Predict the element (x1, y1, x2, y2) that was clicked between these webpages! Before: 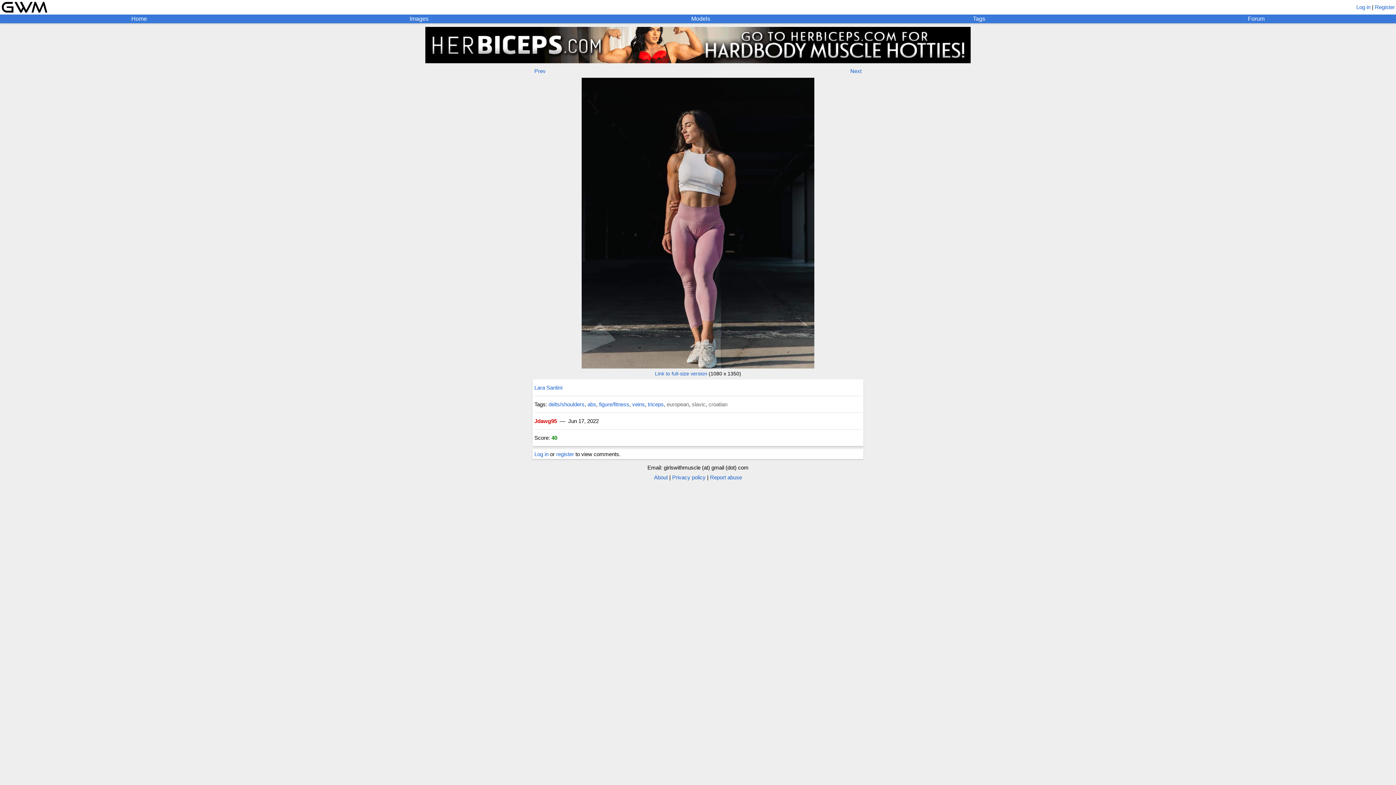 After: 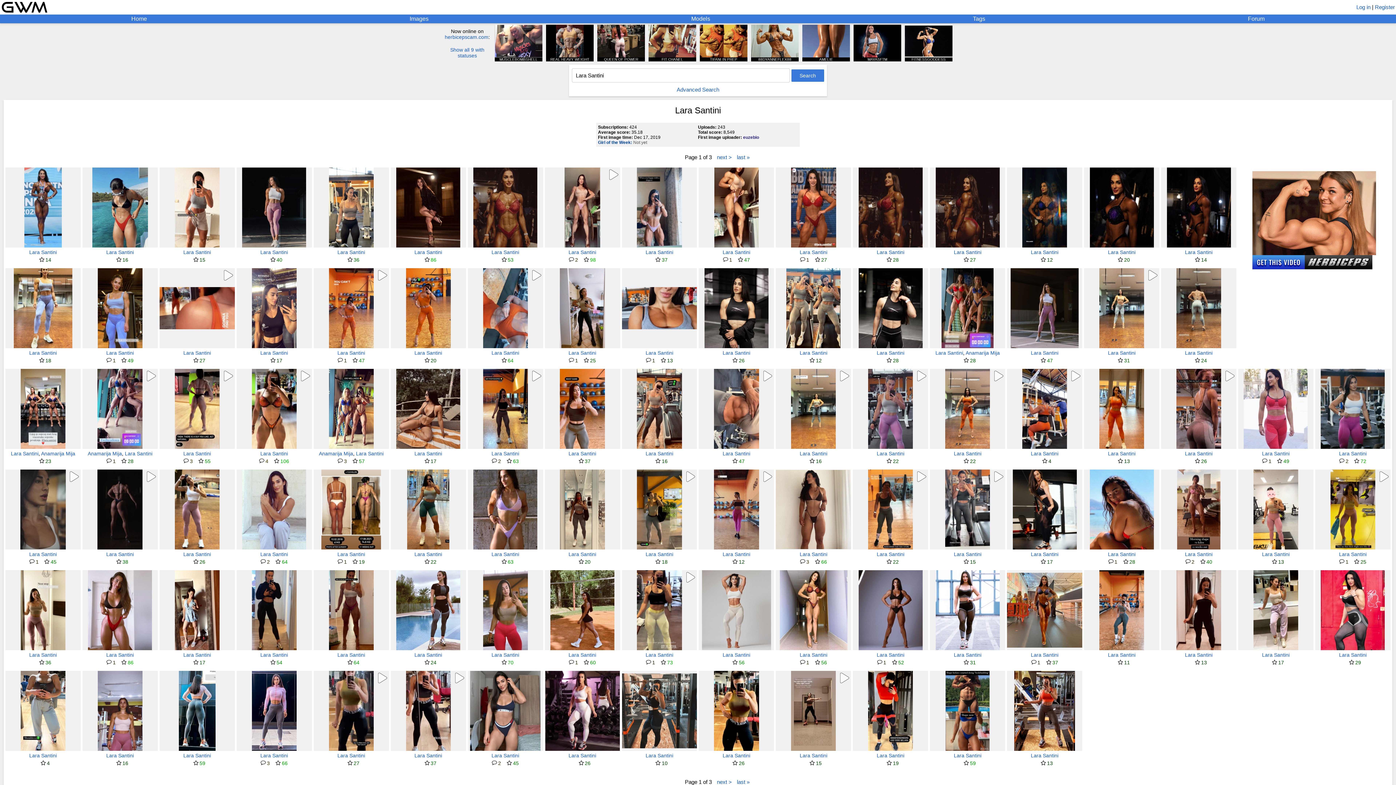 Action: label: Lara Santini bbox: (534, 384, 562, 390)